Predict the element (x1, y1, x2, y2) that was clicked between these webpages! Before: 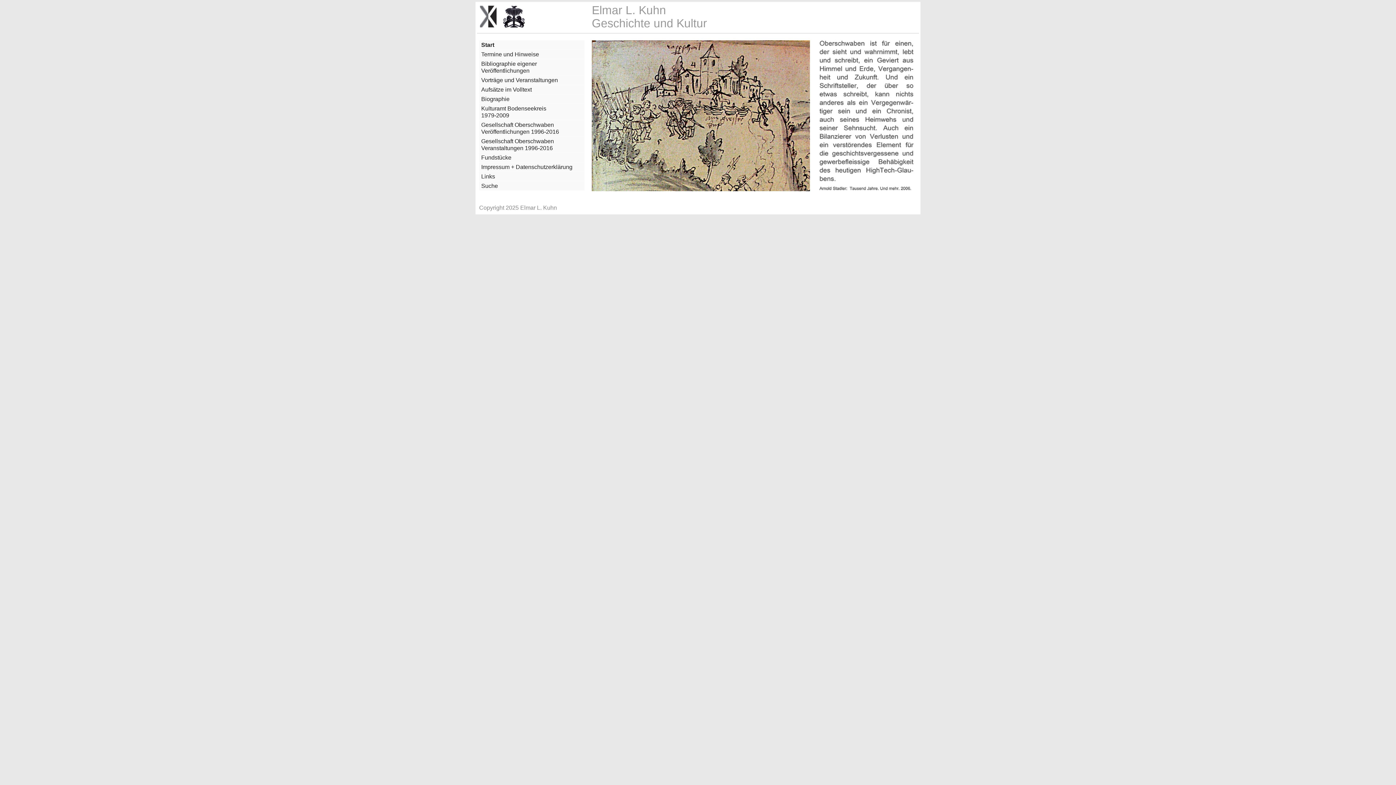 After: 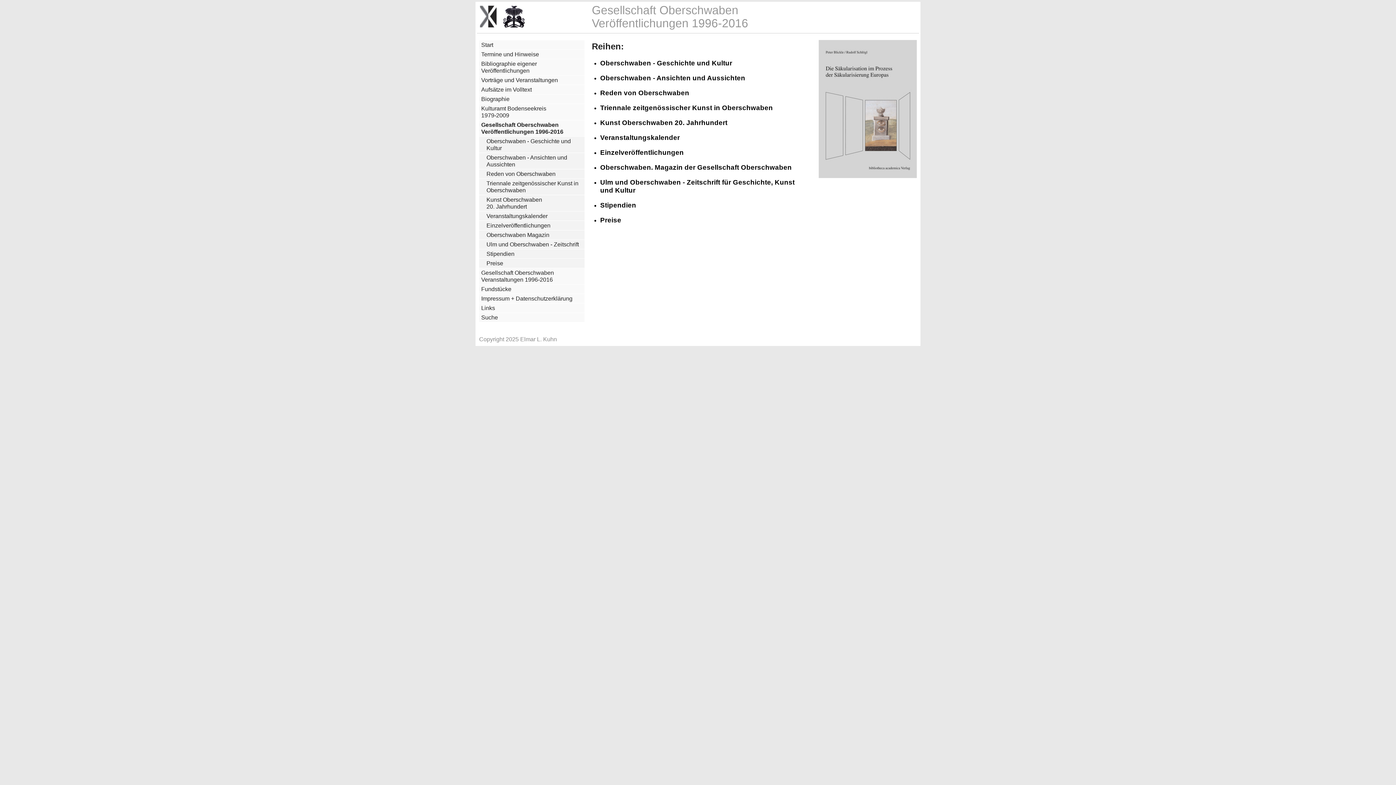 Action: bbox: (479, 120, 584, 136) label: Gesellschaft Oberschwaben Veröffentlichungen 1996-2016